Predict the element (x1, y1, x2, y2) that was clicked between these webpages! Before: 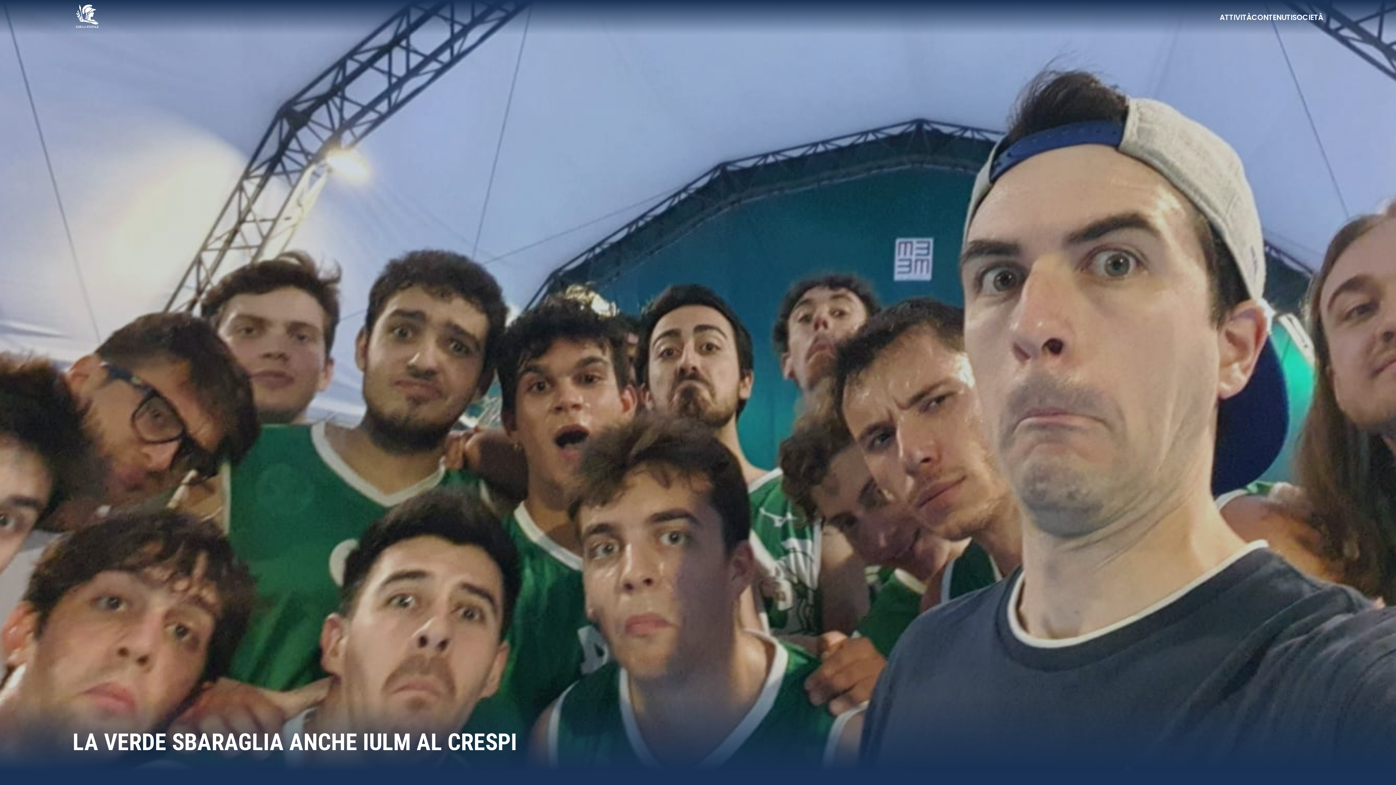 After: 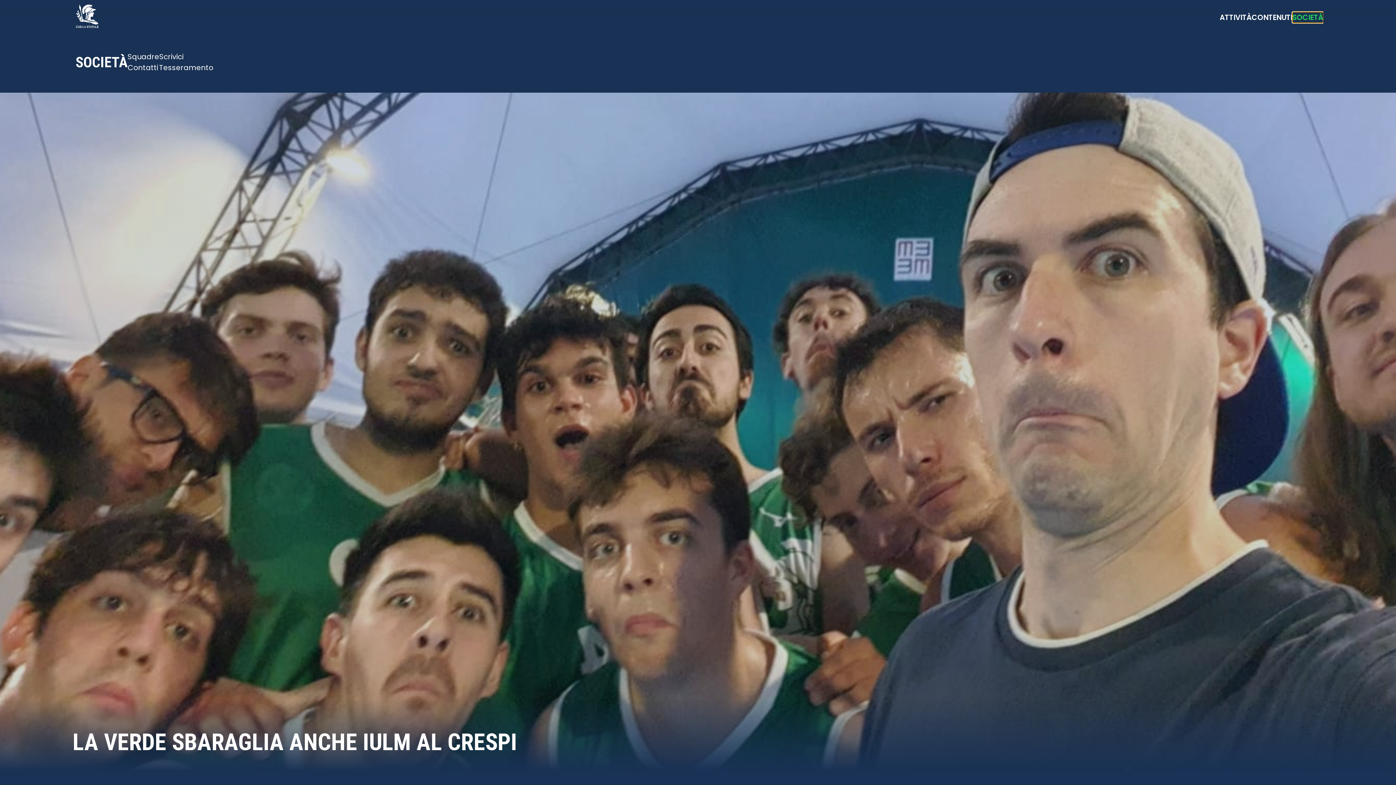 Action: label: SOCIETÀ bbox: (1292, 11, 1323, 22)